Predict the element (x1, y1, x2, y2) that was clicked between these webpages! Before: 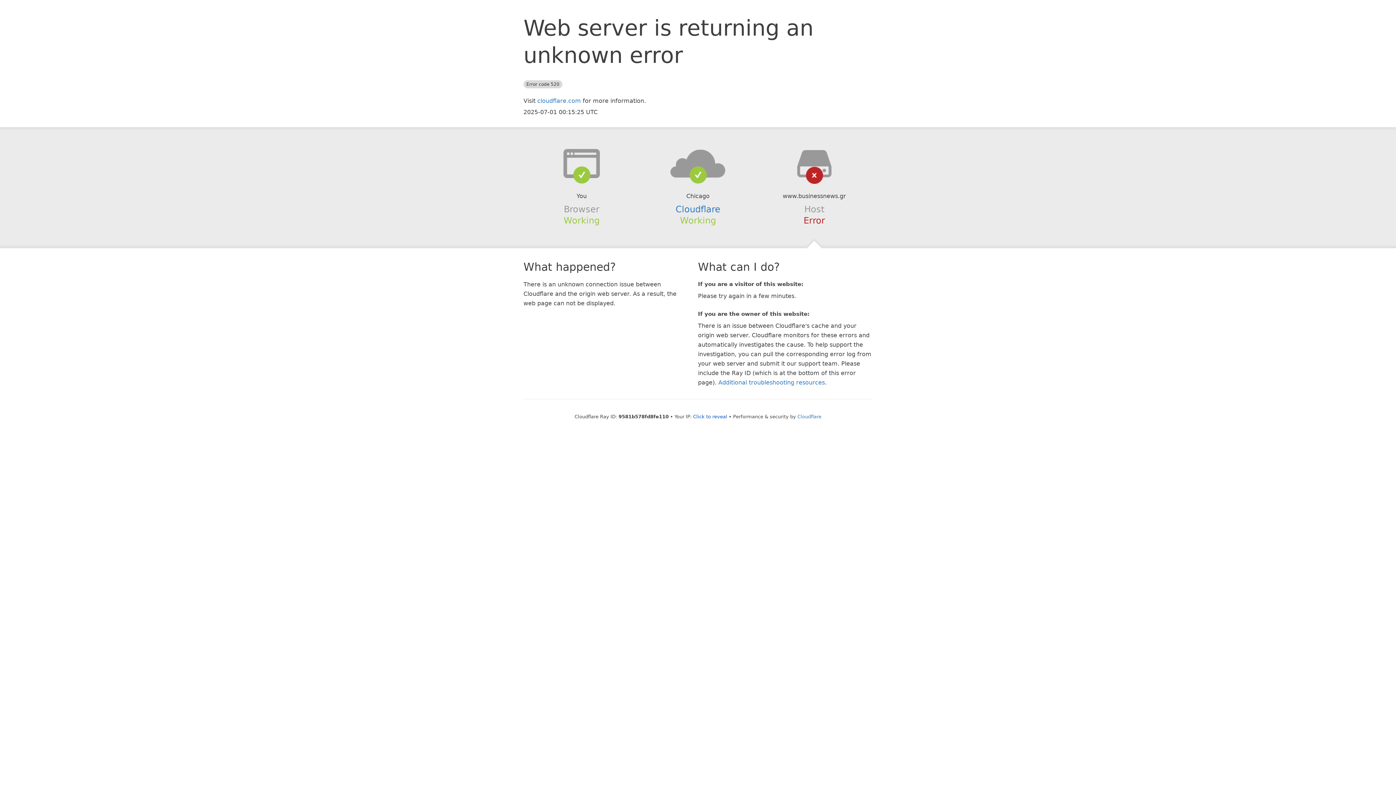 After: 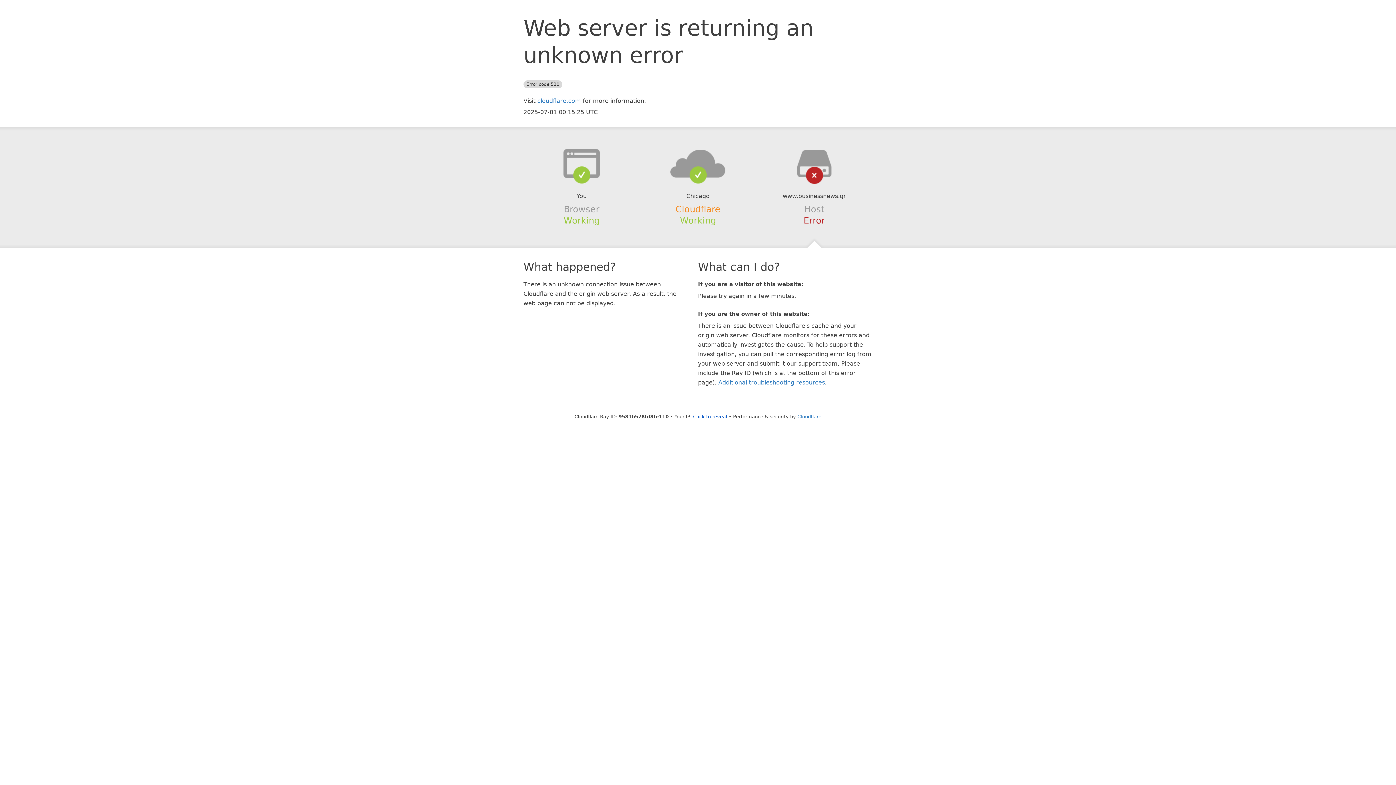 Action: bbox: (675, 204, 720, 214) label: Cloudflare